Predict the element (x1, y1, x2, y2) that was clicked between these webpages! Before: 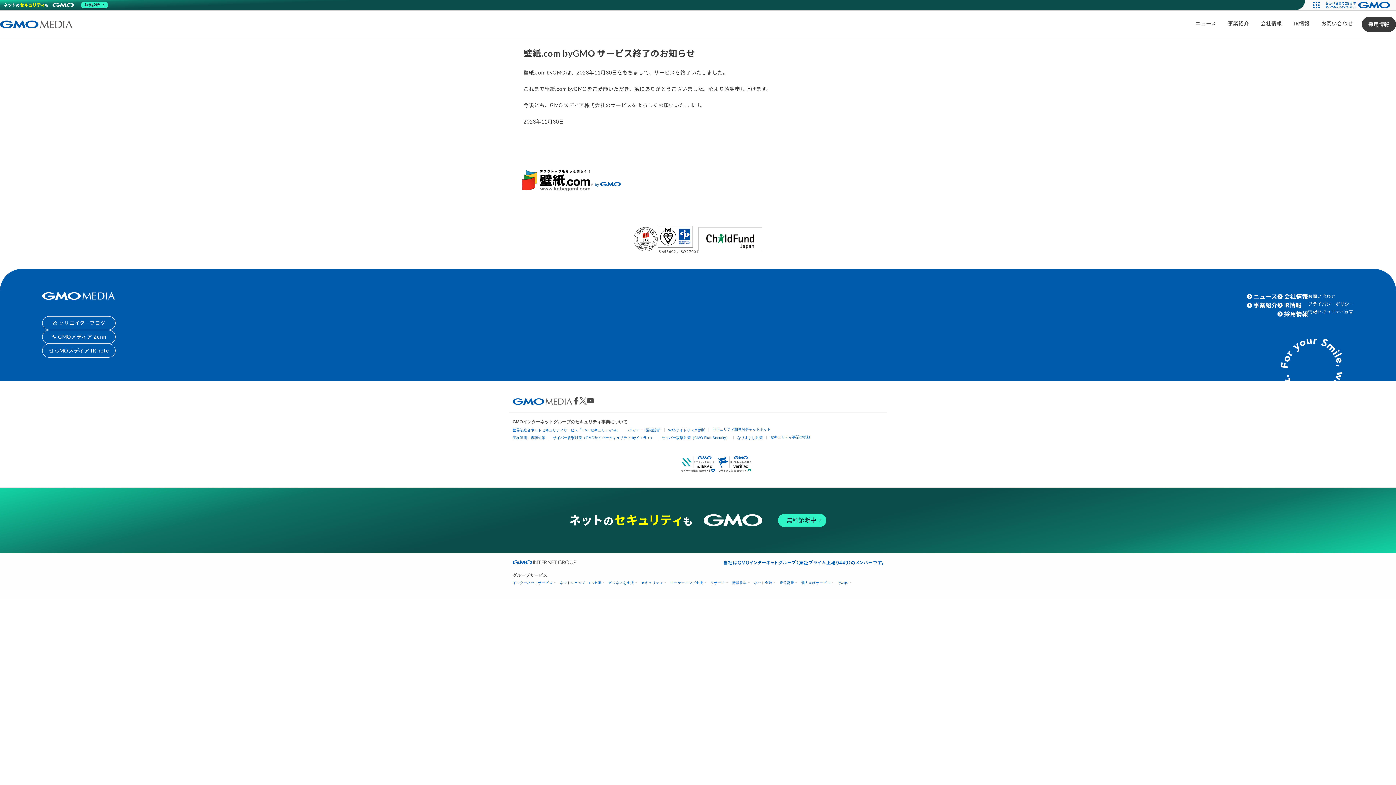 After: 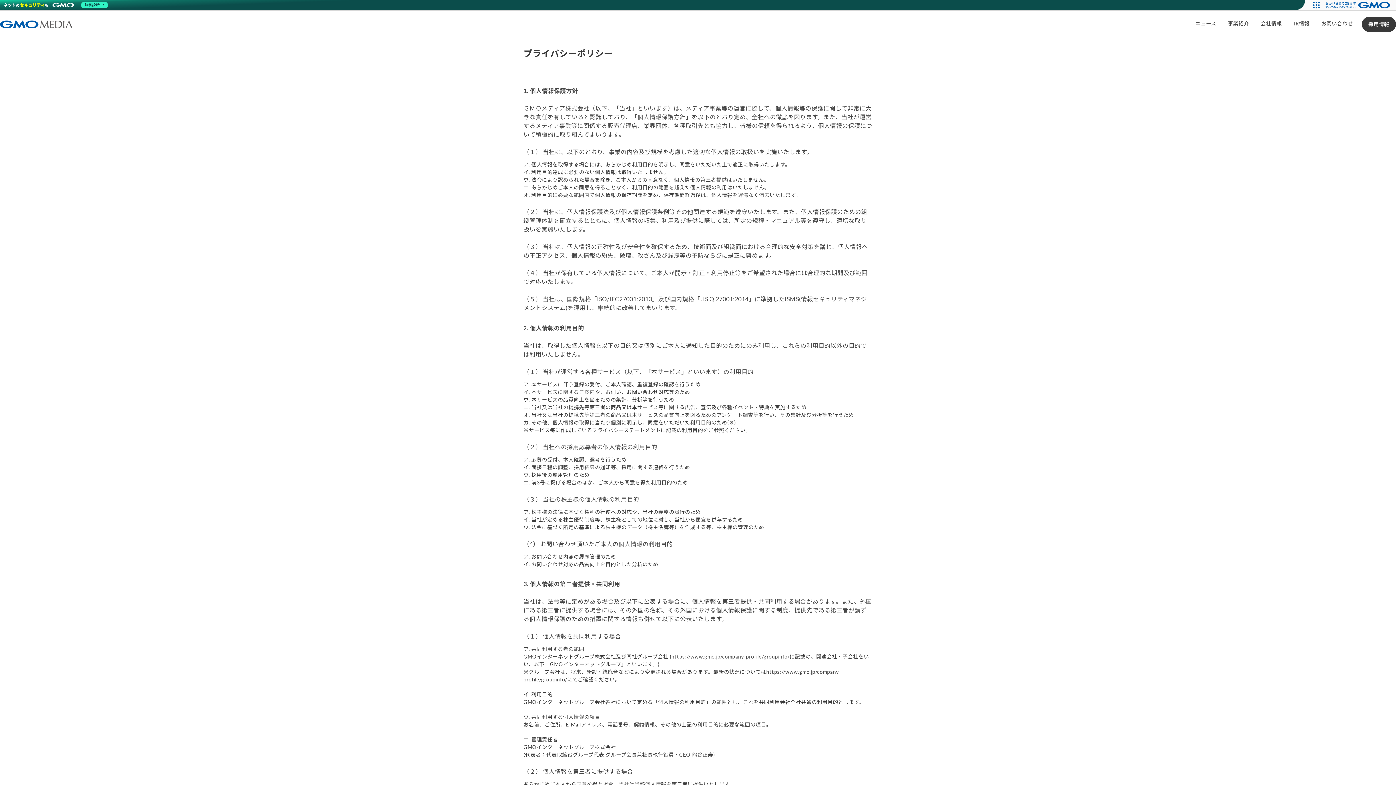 Action: bbox: (1308, 301, 1354, 306) label: プライバシーポリシー